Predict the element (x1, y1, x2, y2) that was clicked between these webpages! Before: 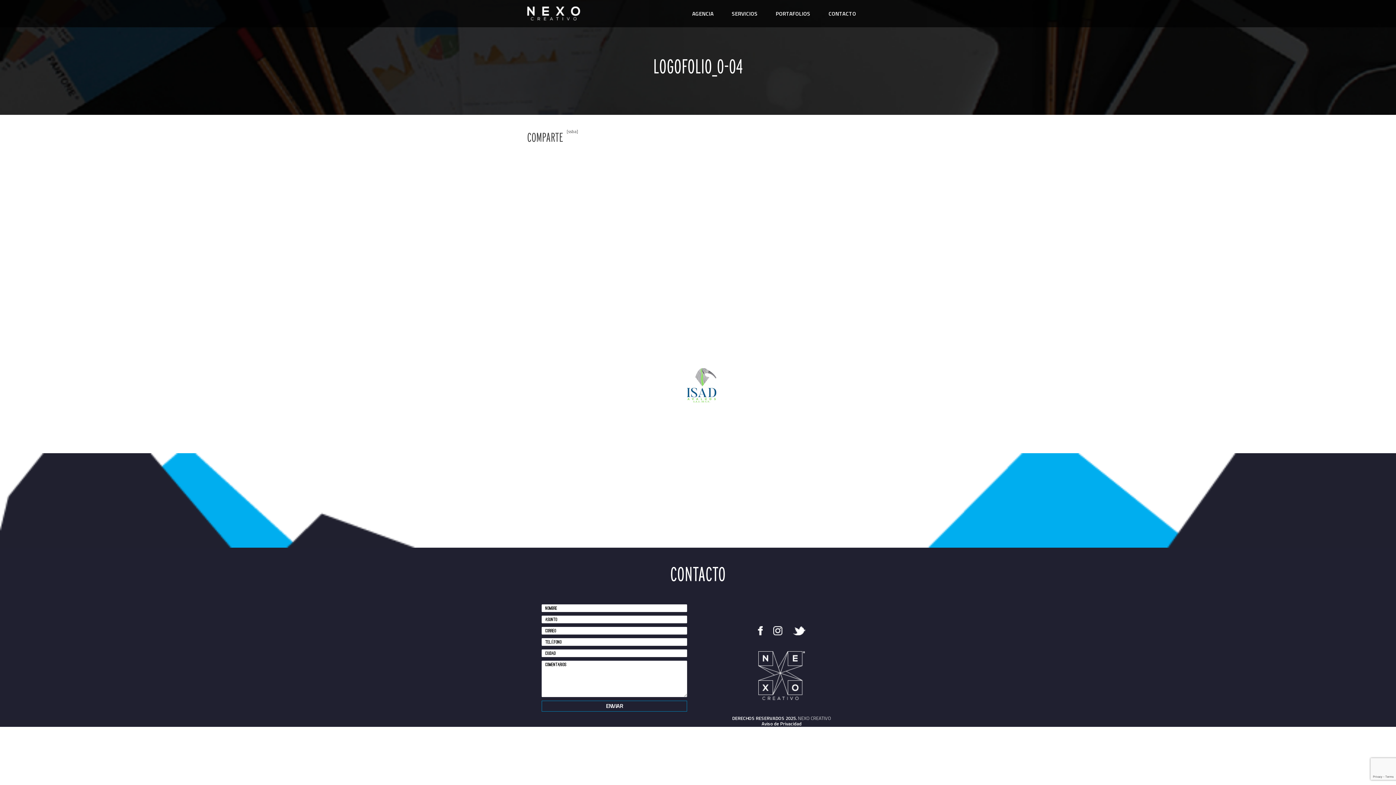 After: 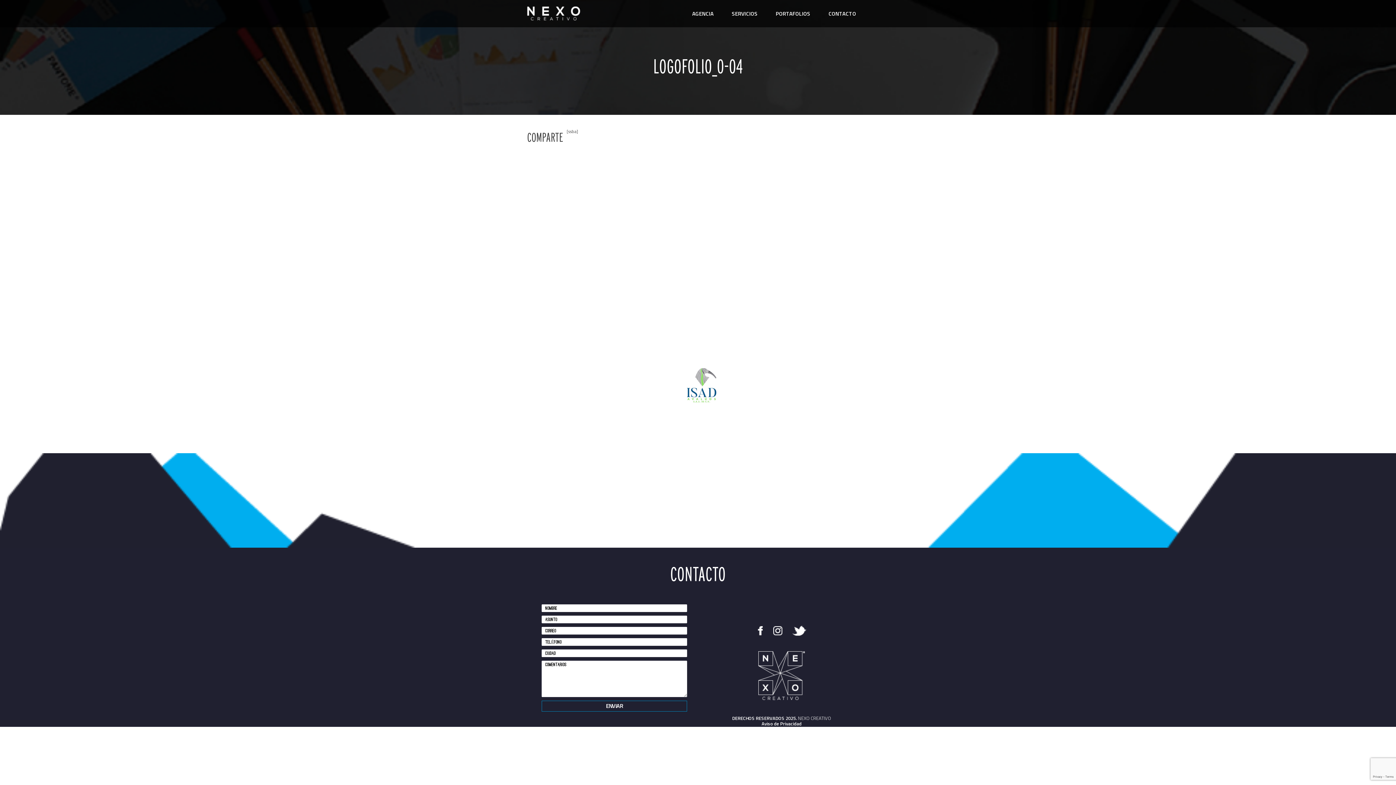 Action: bbox: (792, 626, 805, 637)